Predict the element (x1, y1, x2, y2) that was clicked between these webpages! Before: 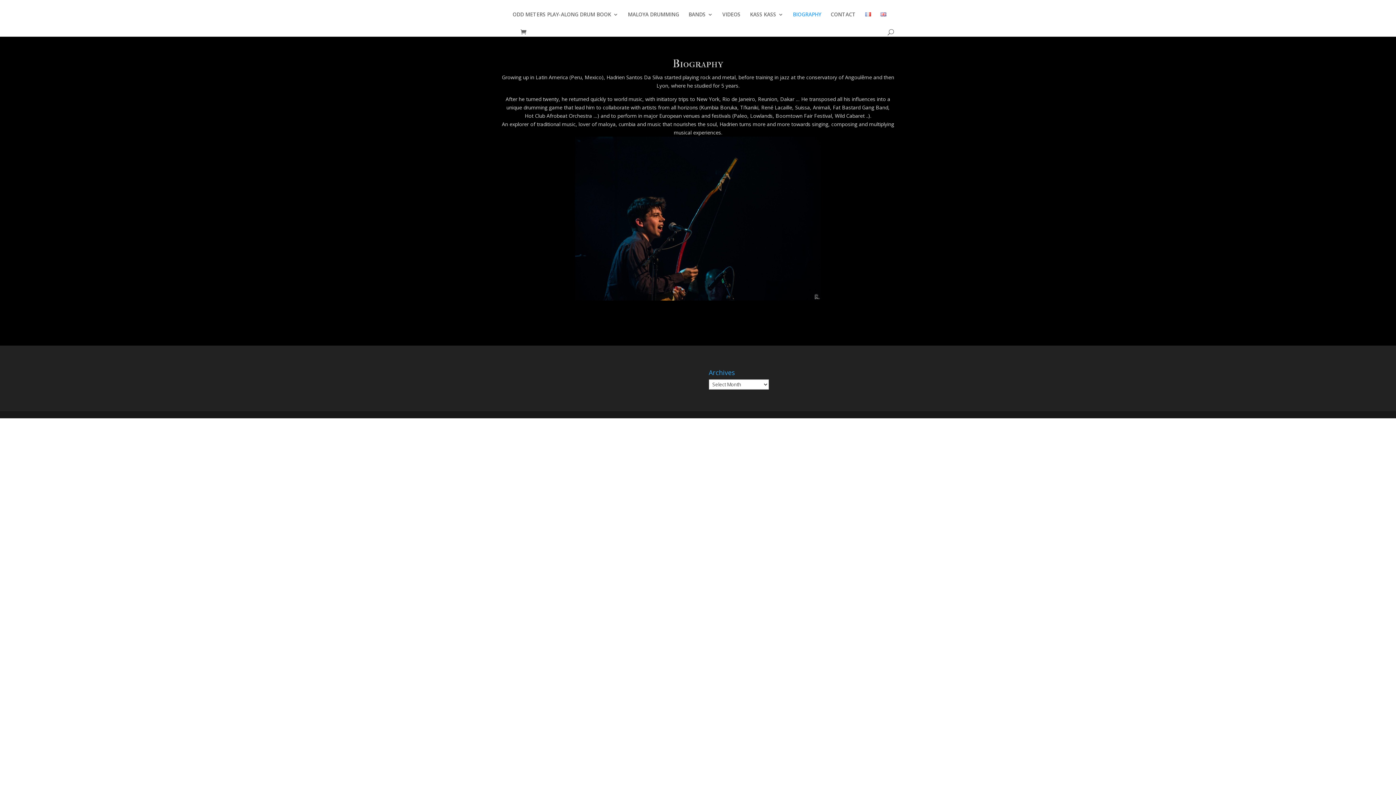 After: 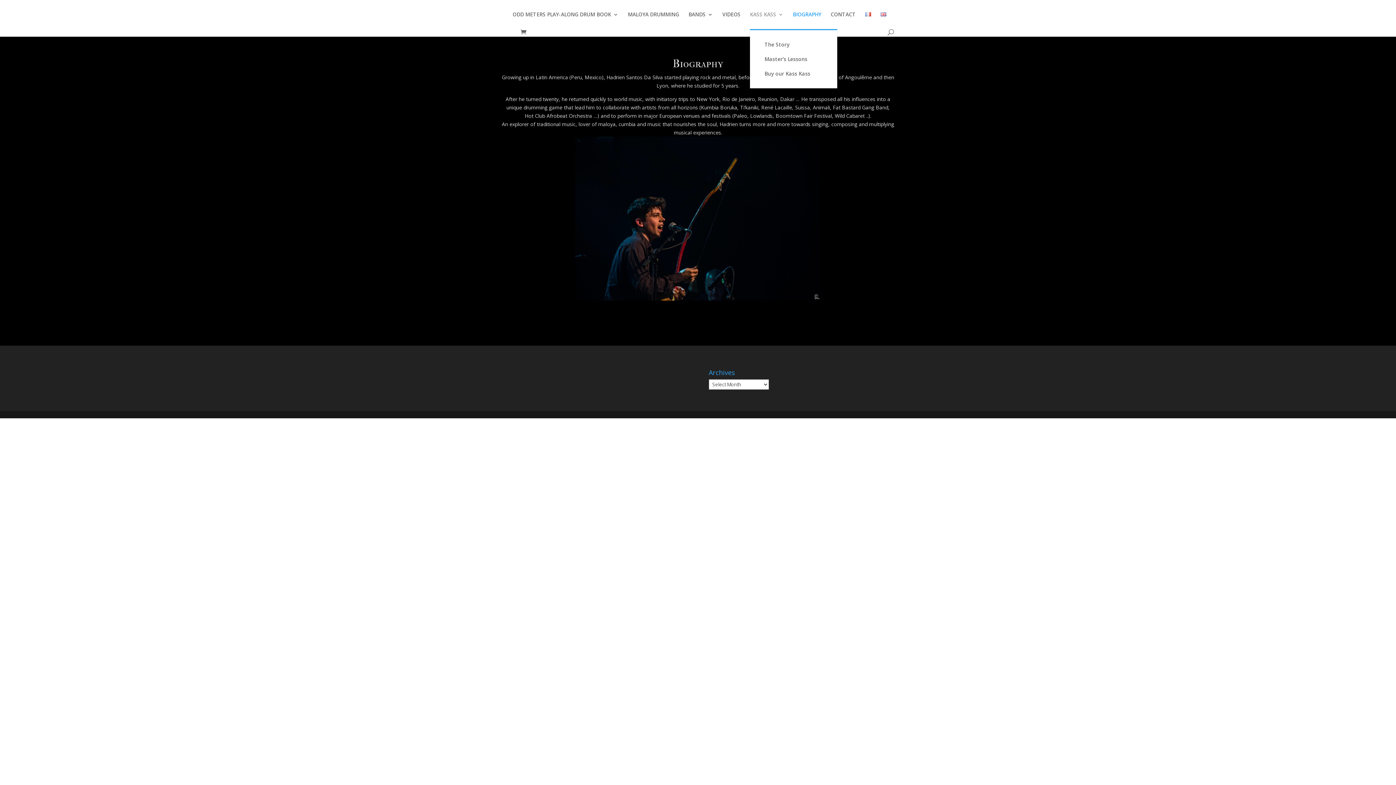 Action: bbox: (750, 12, 783, 29) label: KASS KASS